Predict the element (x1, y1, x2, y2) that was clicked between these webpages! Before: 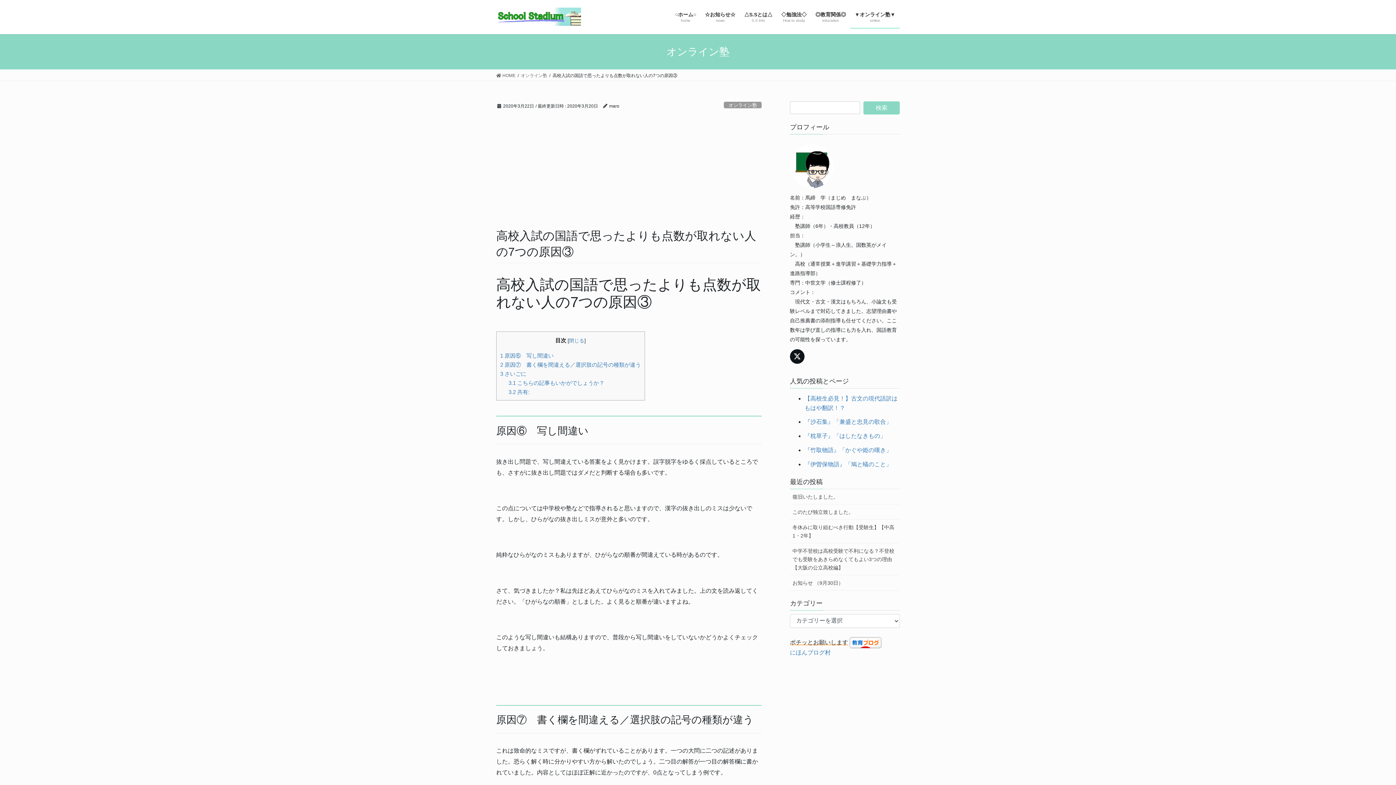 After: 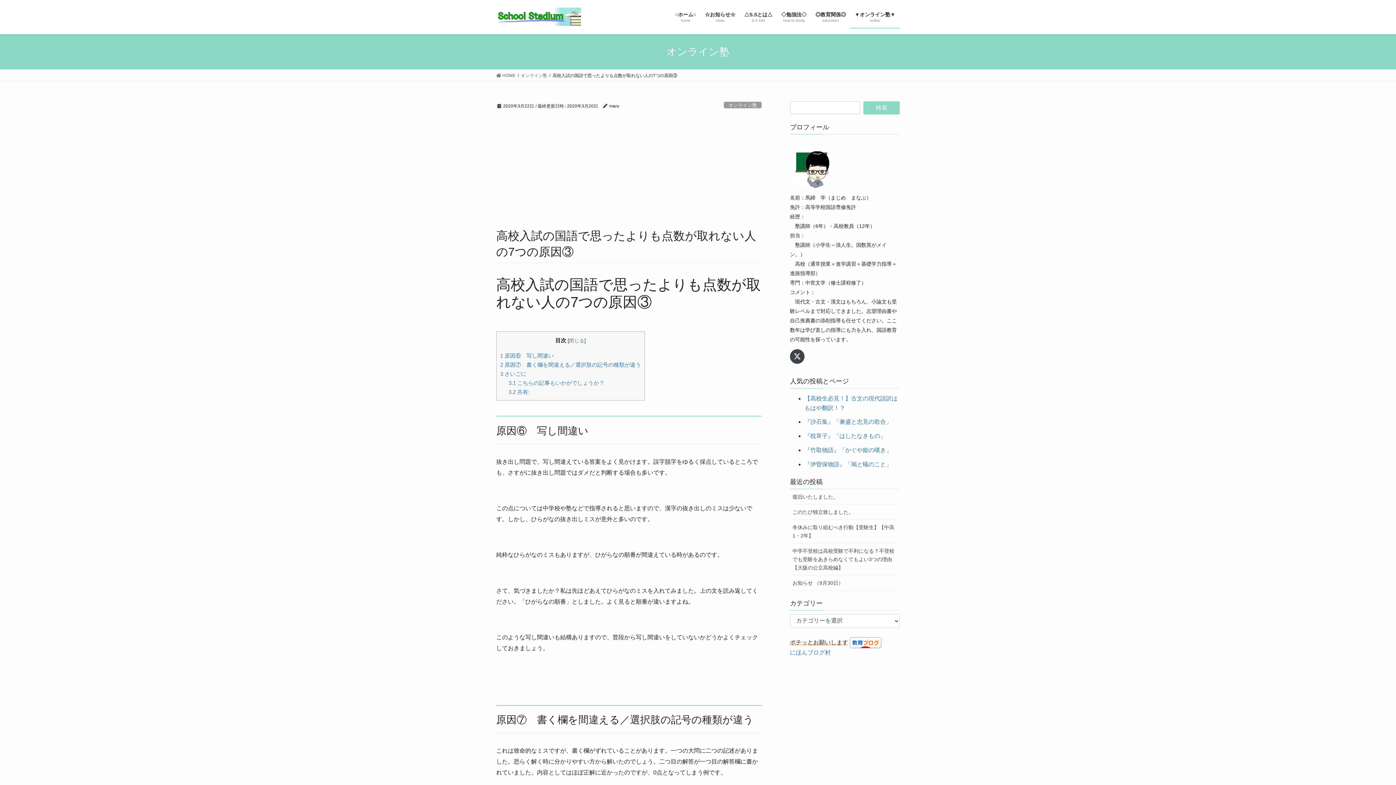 Action: bbox: (790, 349, 804, 363)